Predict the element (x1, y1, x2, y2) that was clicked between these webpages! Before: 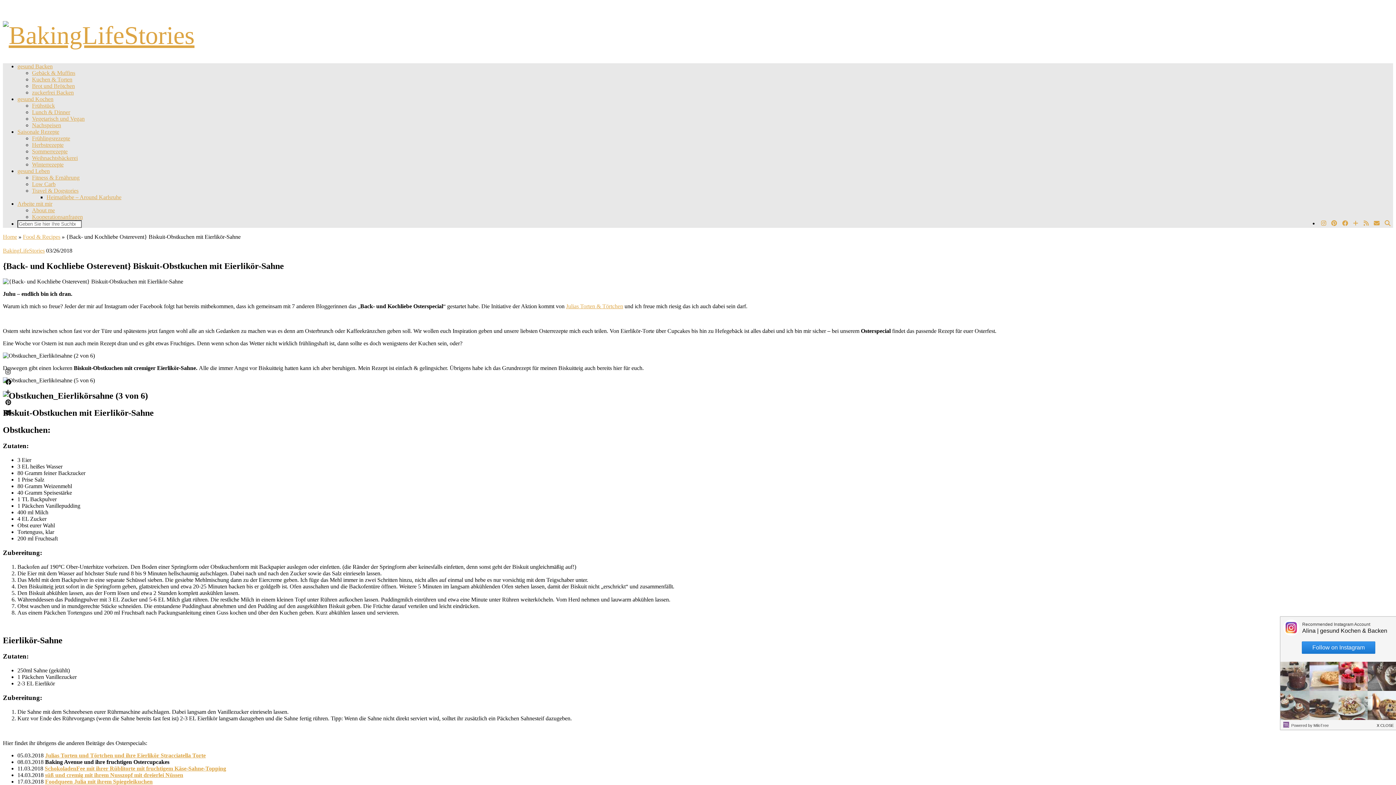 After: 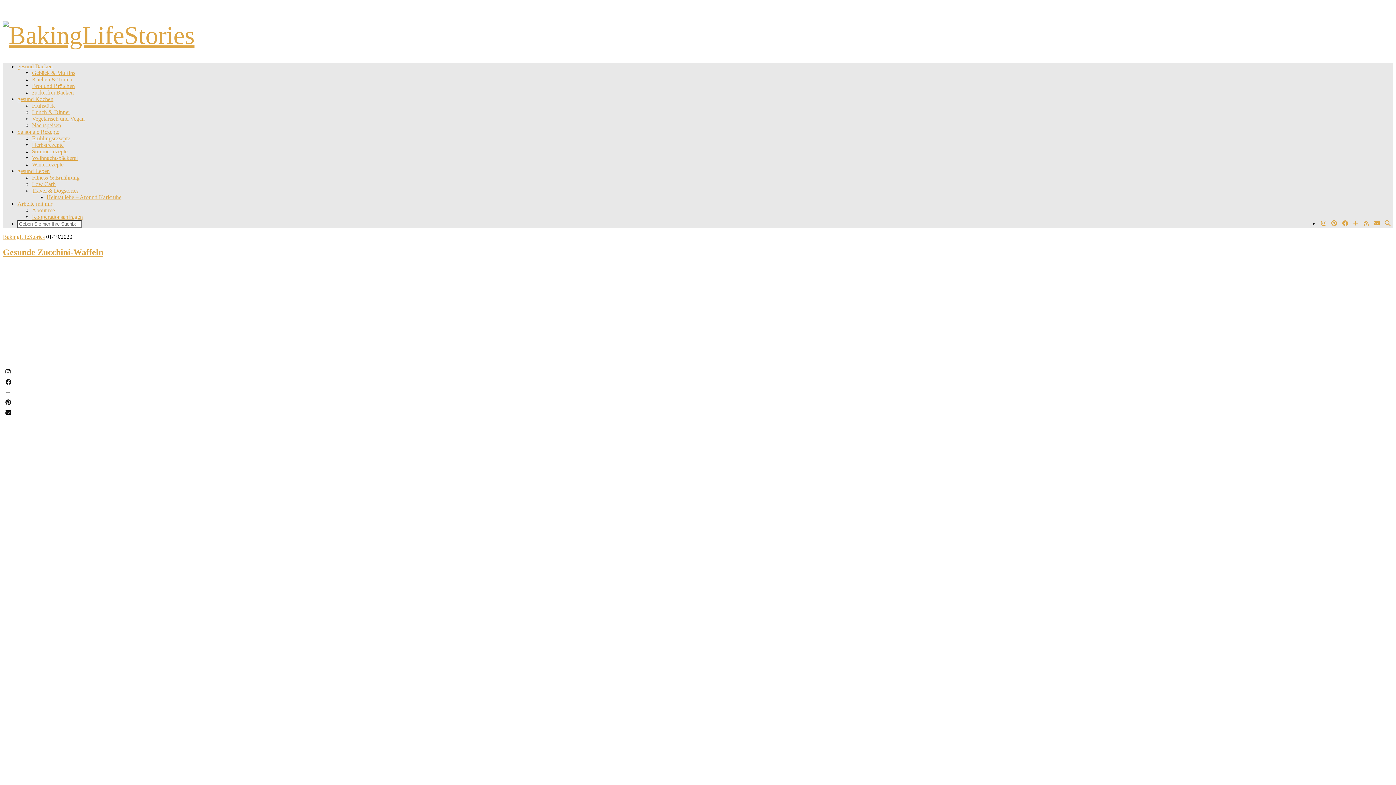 Action: bbox: (32, 148, 67, 154) label: Sommerrezepte